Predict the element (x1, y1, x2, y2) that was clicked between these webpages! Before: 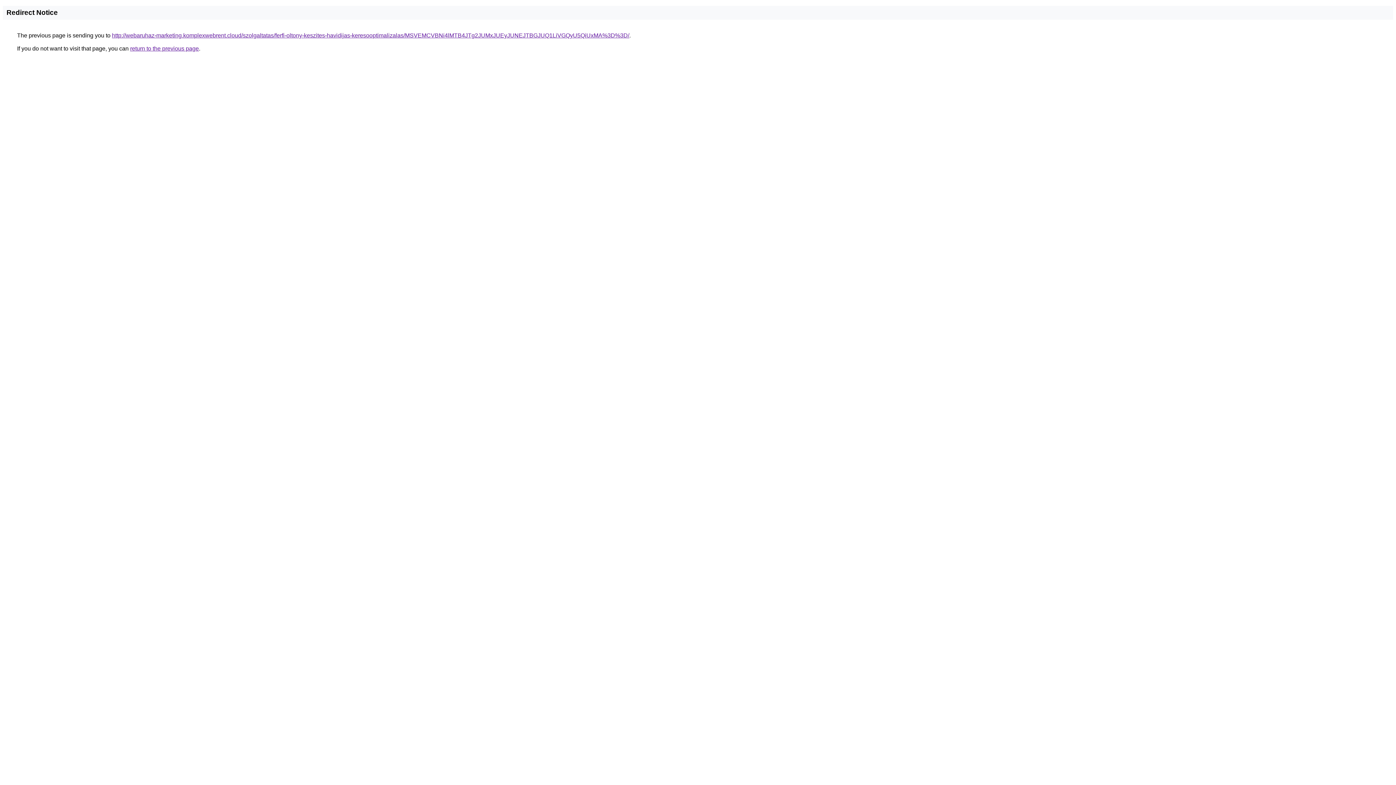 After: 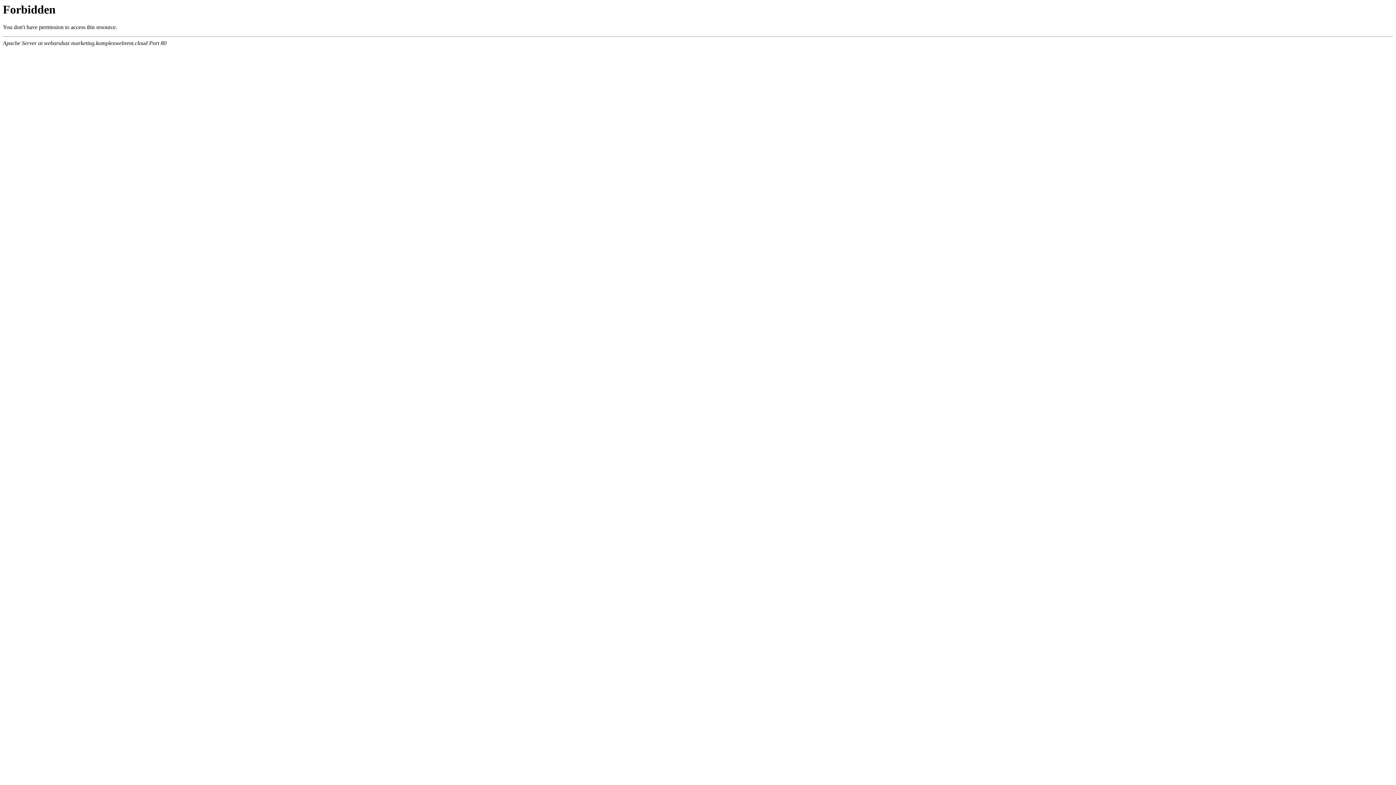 Action: bbox: (112, 32, 629, 38) label: http://webaruhaz-marketing.komplexwebrent.cloud/szolgaltatas/ferfi-oltony-keszites-havidijas-keresooptimalizalas/MSVEMCVBNi4lMTB4JTg2JUMxJUEyJUNEJTBGJUQ1LiVGQyU5QiUxMA%3D%3D/